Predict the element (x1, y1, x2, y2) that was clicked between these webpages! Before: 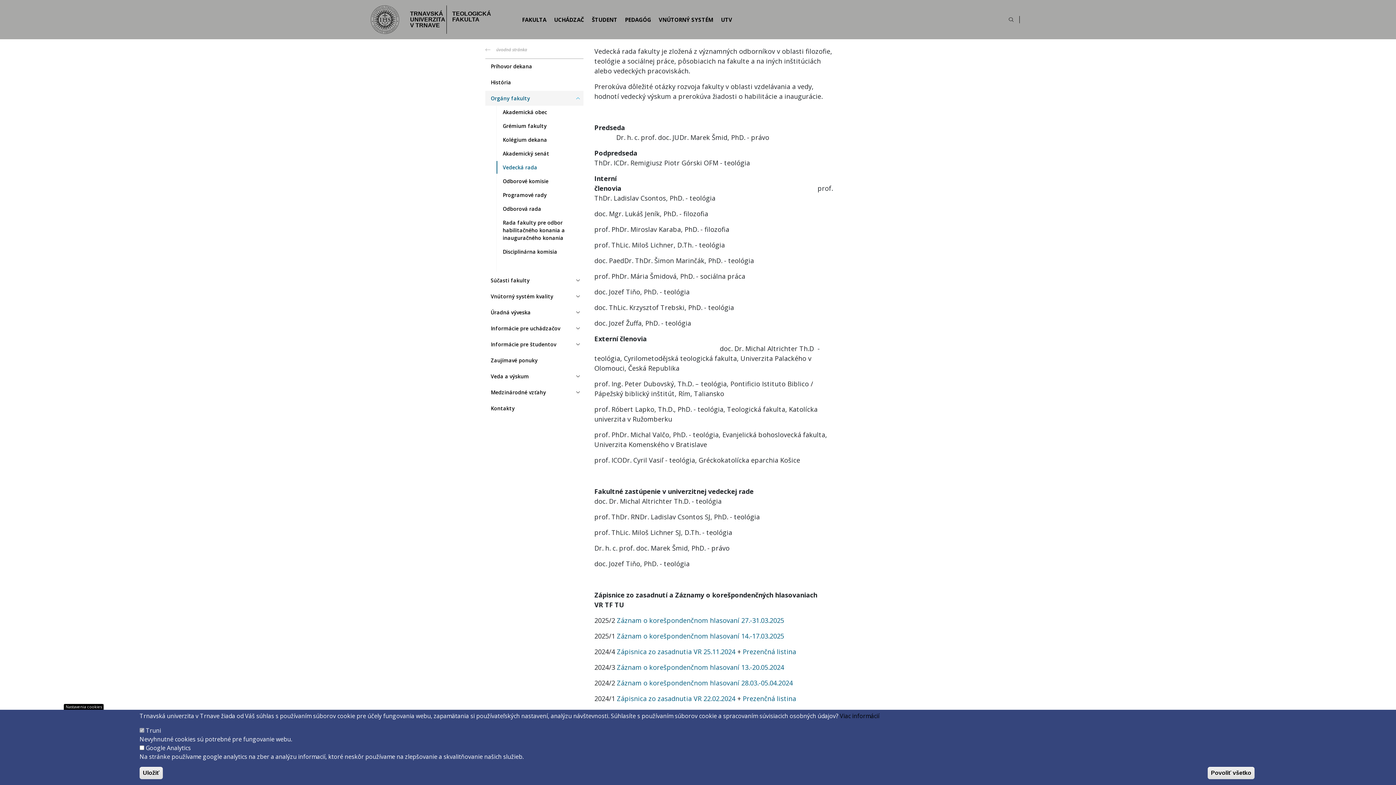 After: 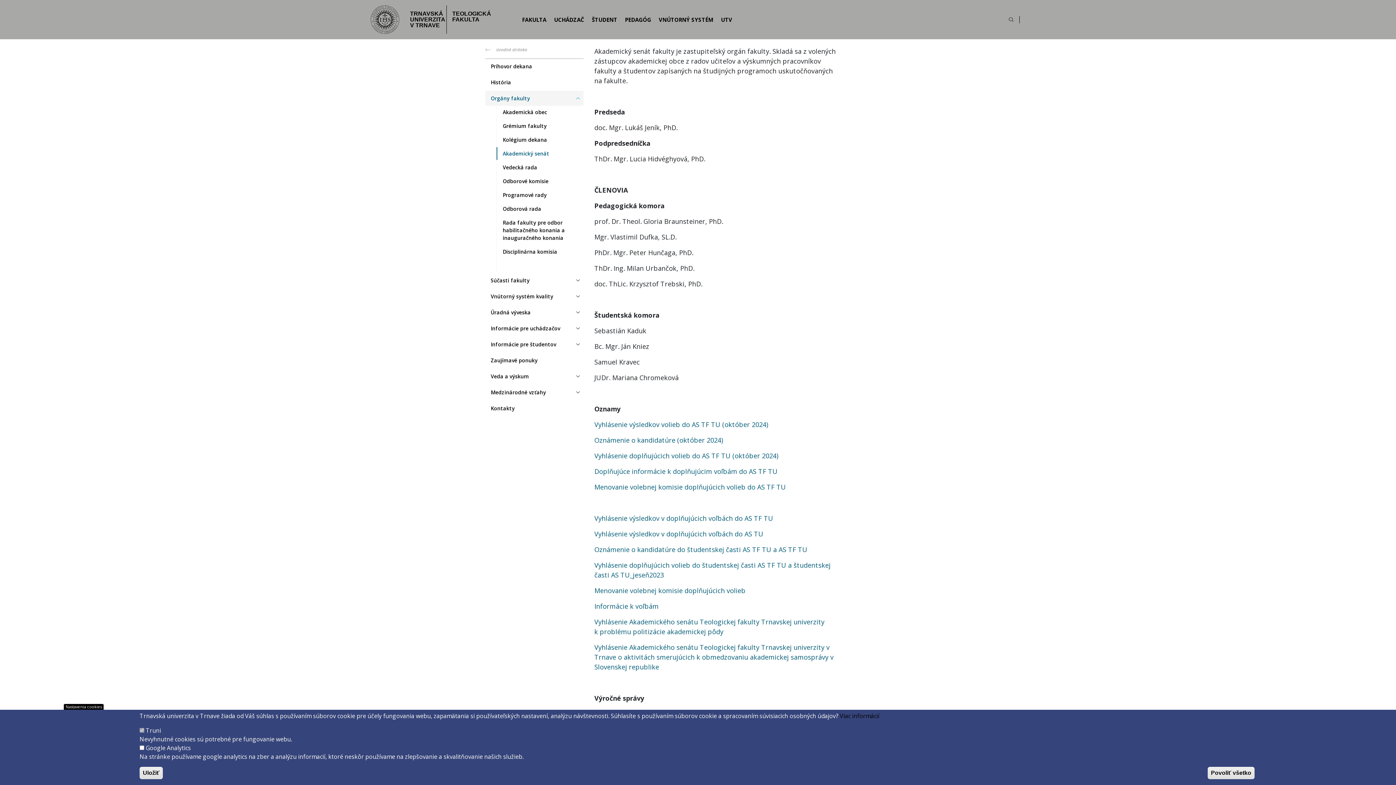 Action: label: Akademický senát bbox: (496, 147, 583, 159)